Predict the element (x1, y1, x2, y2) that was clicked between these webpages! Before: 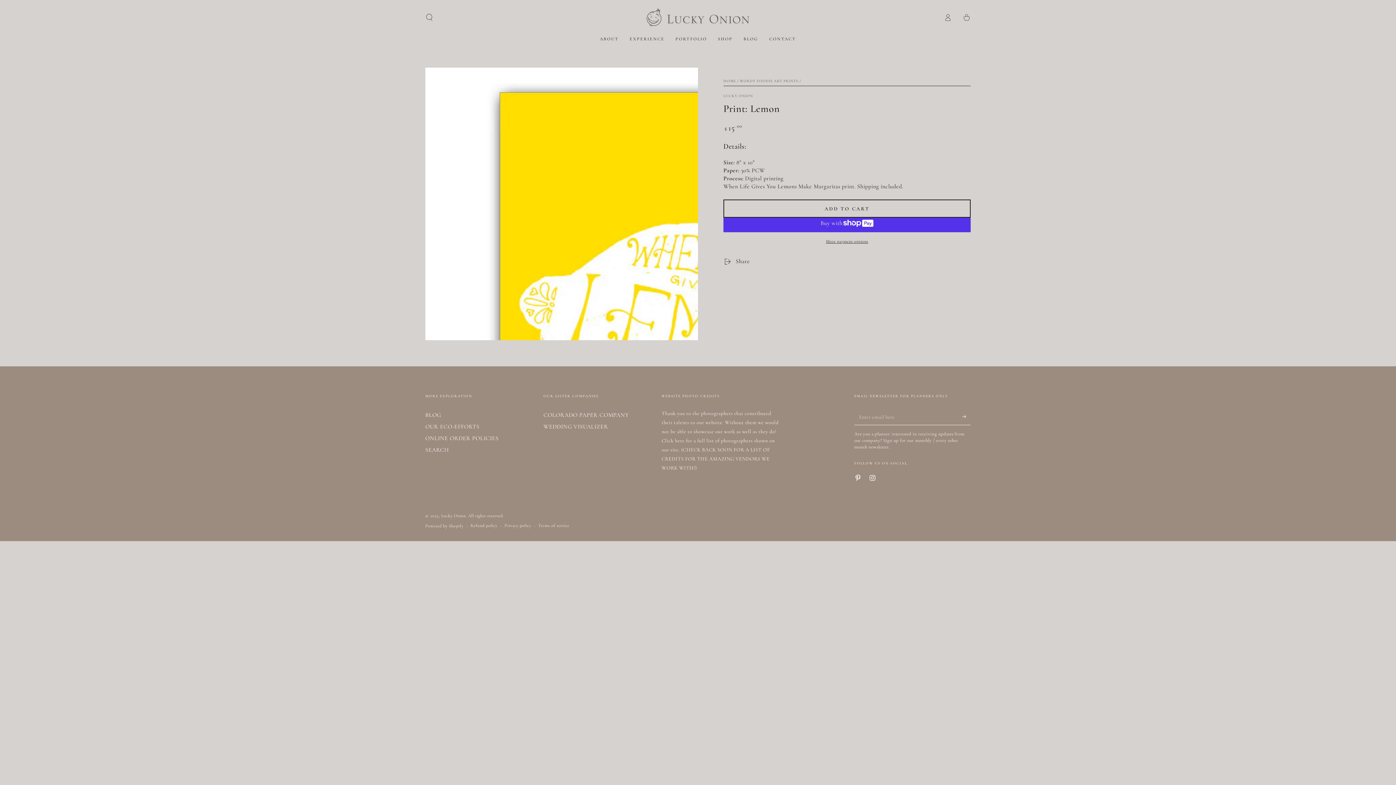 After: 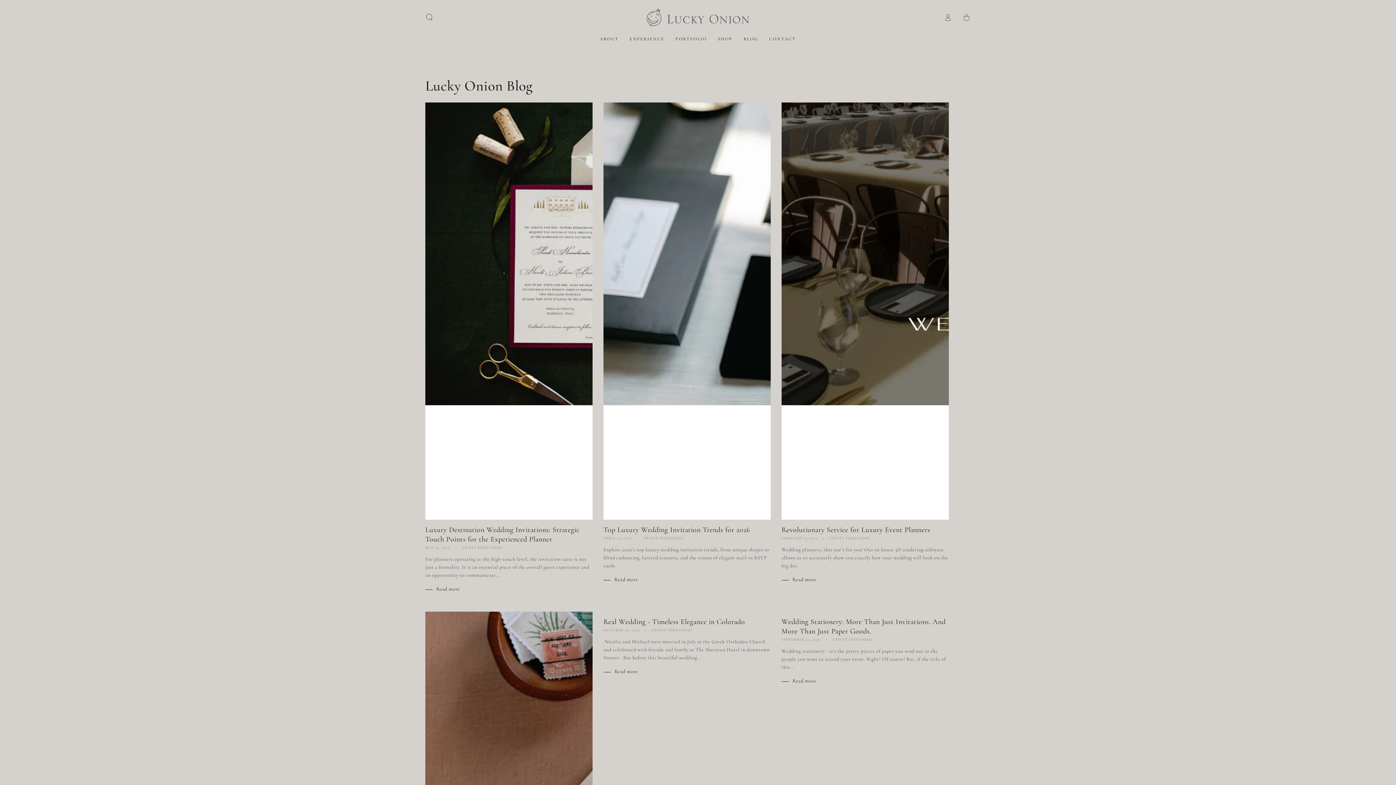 Action: label: BLOG bbox: (425, 411, 441, 418)